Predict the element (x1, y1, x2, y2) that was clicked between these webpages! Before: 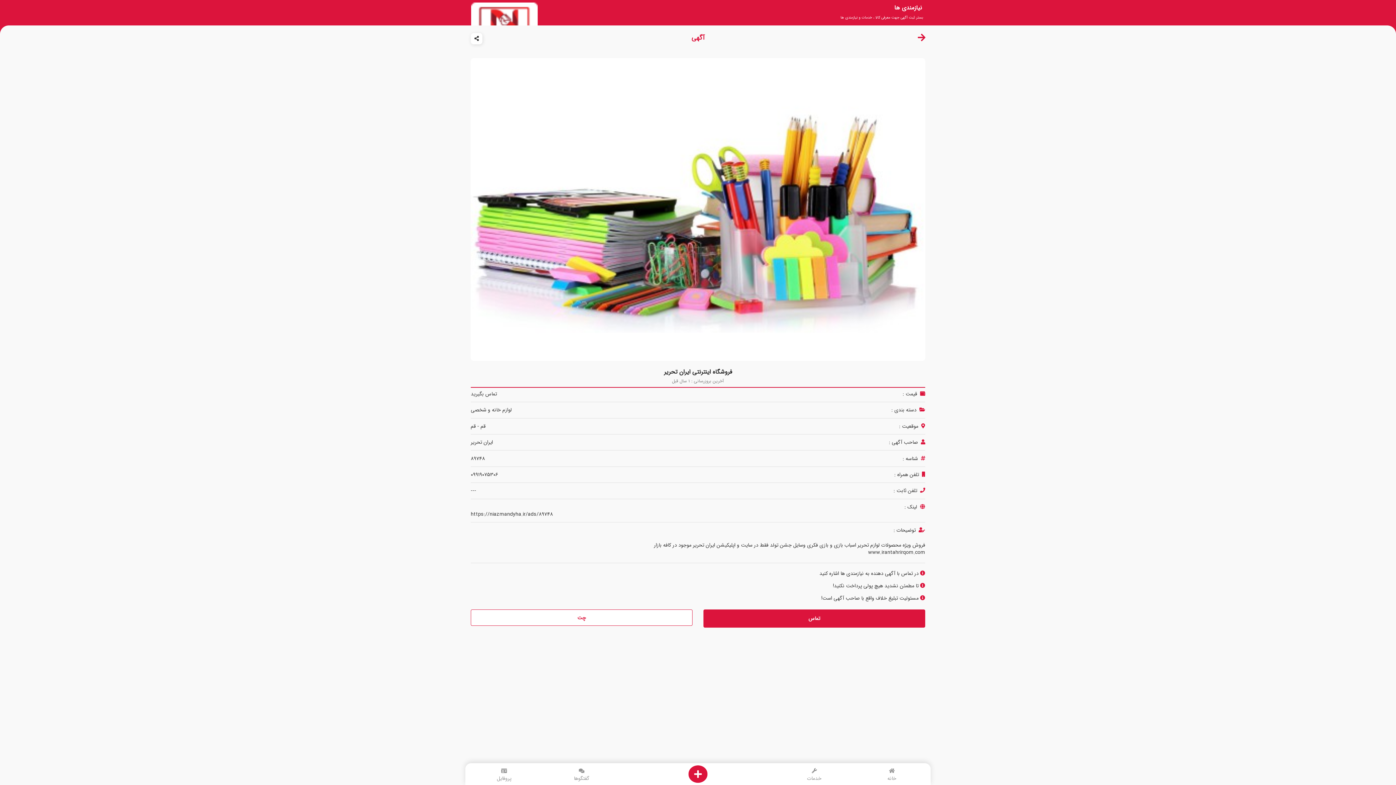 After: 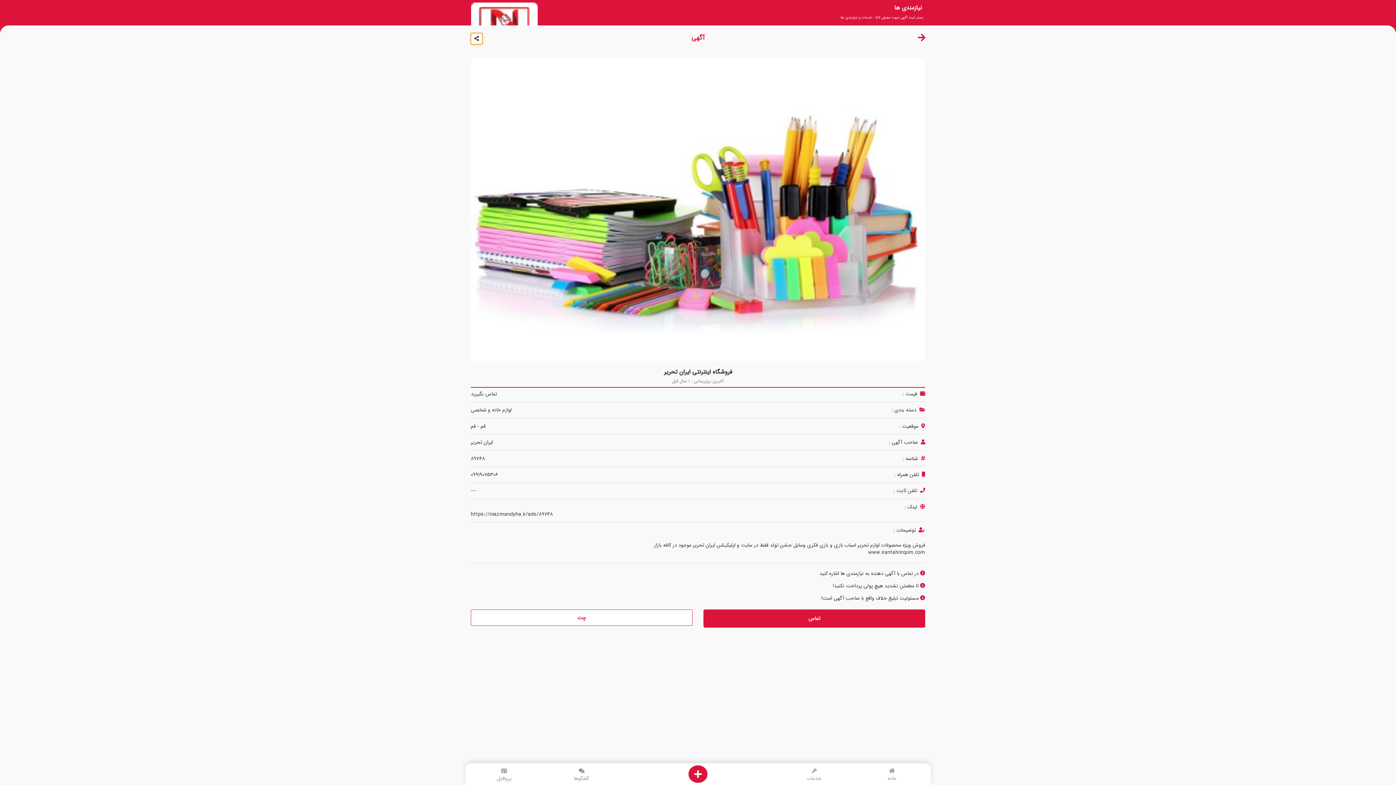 Action: bbox: (470, 33, 482, 44)